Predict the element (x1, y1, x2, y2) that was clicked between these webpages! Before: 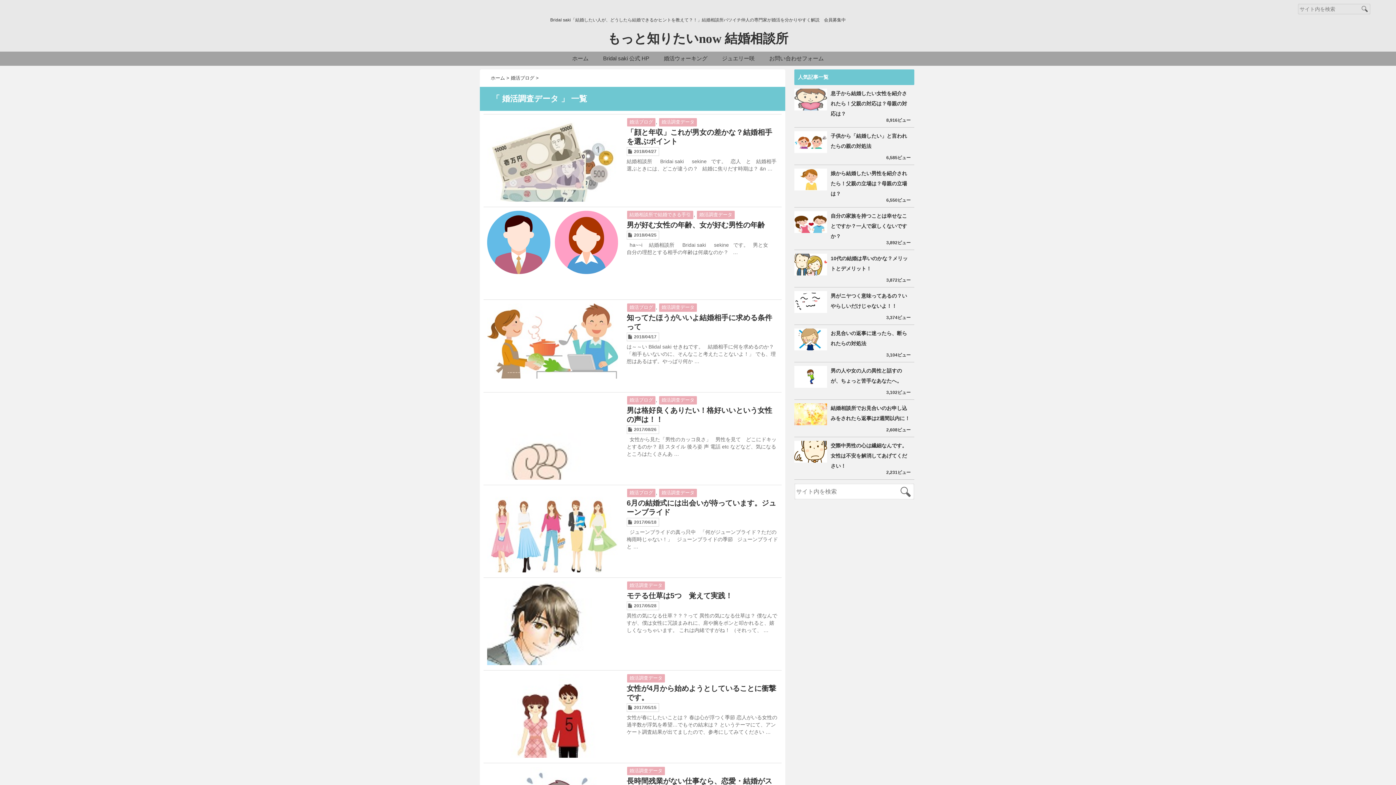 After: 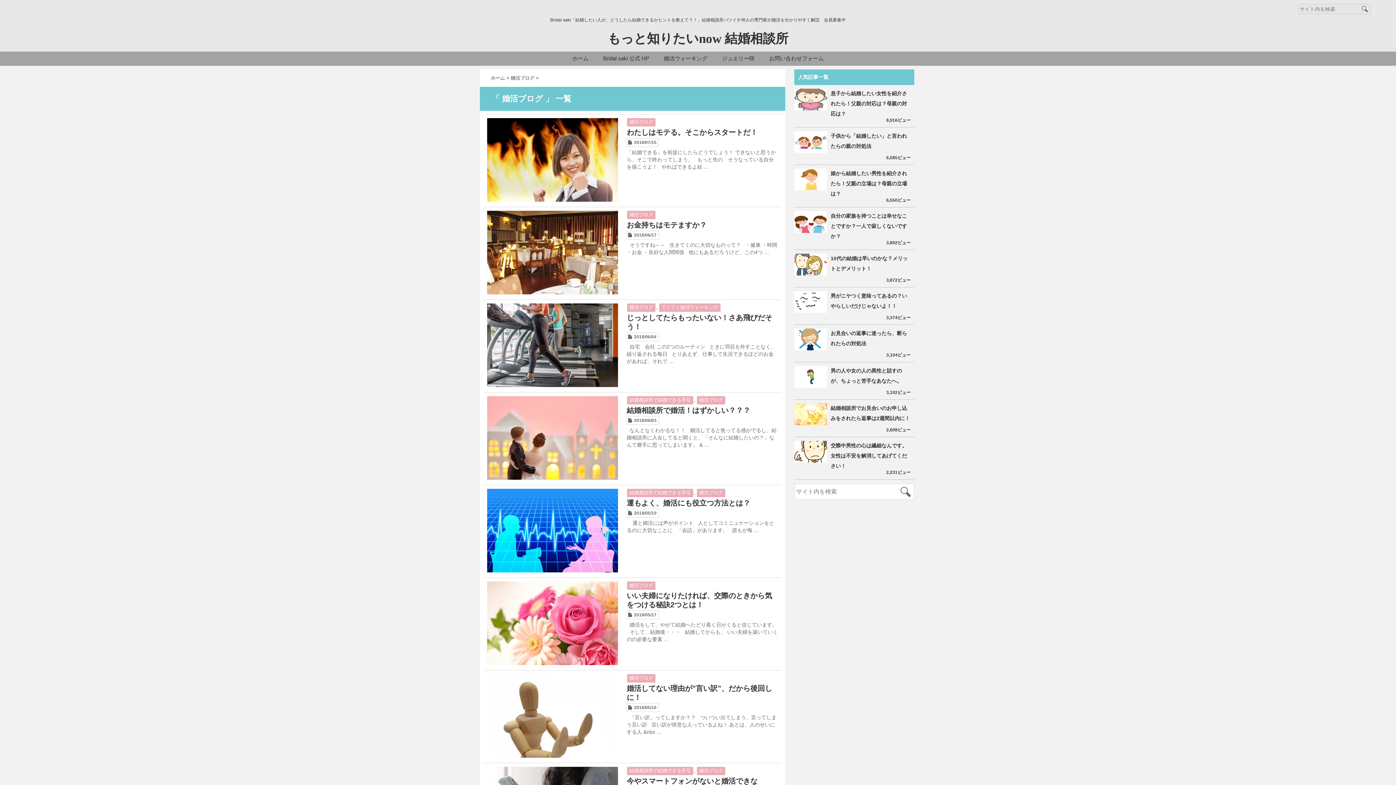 Action: bbox: (627, 396, 655, 404) label: 婚活ブログ